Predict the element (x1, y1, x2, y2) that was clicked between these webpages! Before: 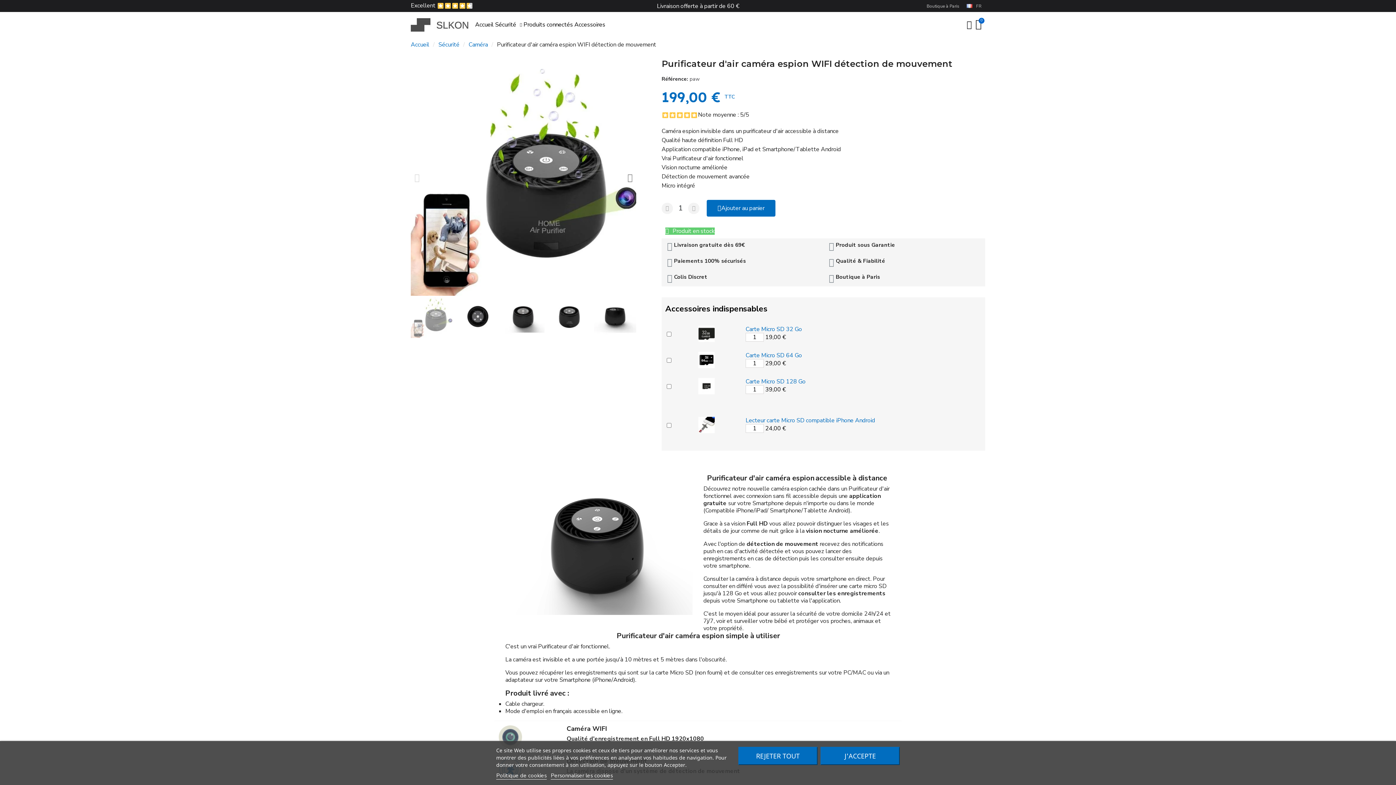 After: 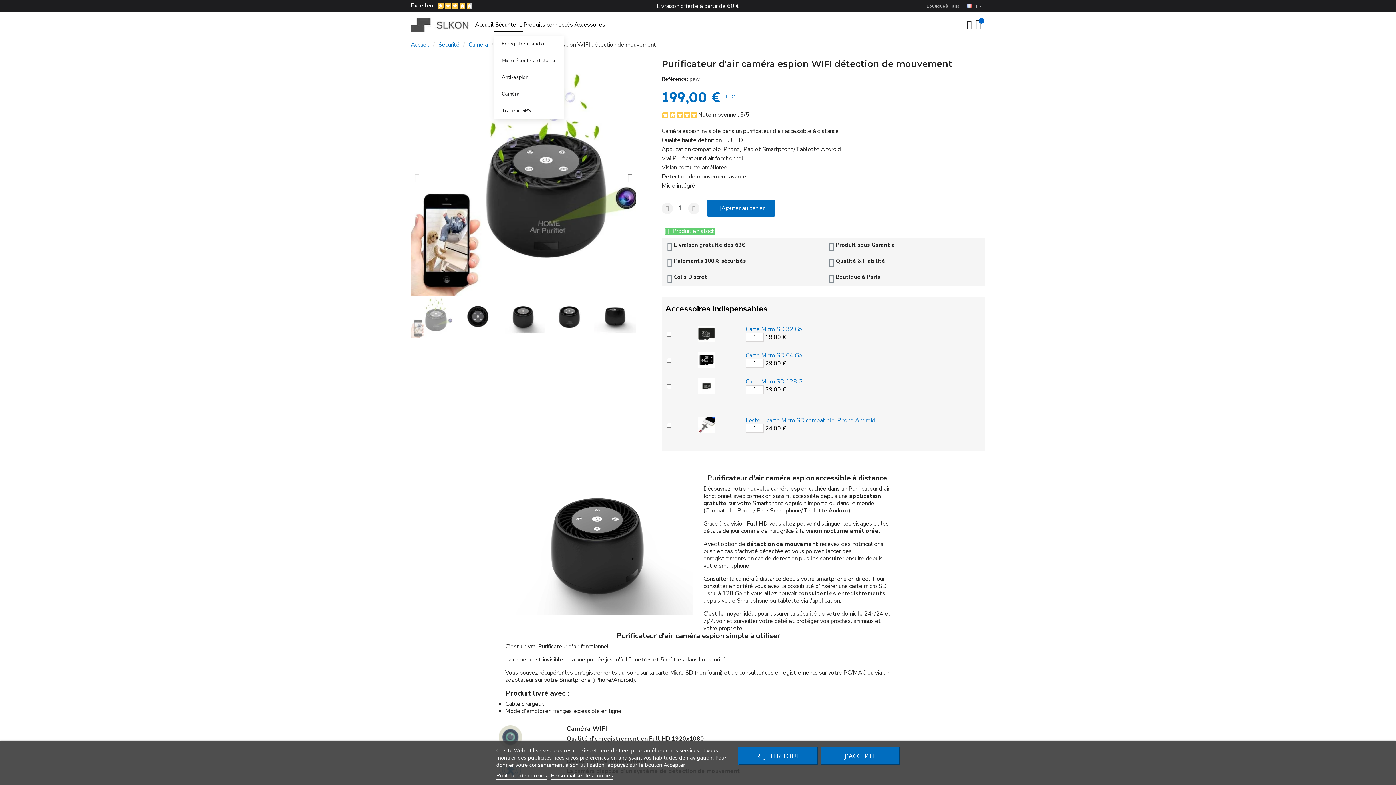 Action: bbox: (494, 17, 522, 32) label: Sécurité